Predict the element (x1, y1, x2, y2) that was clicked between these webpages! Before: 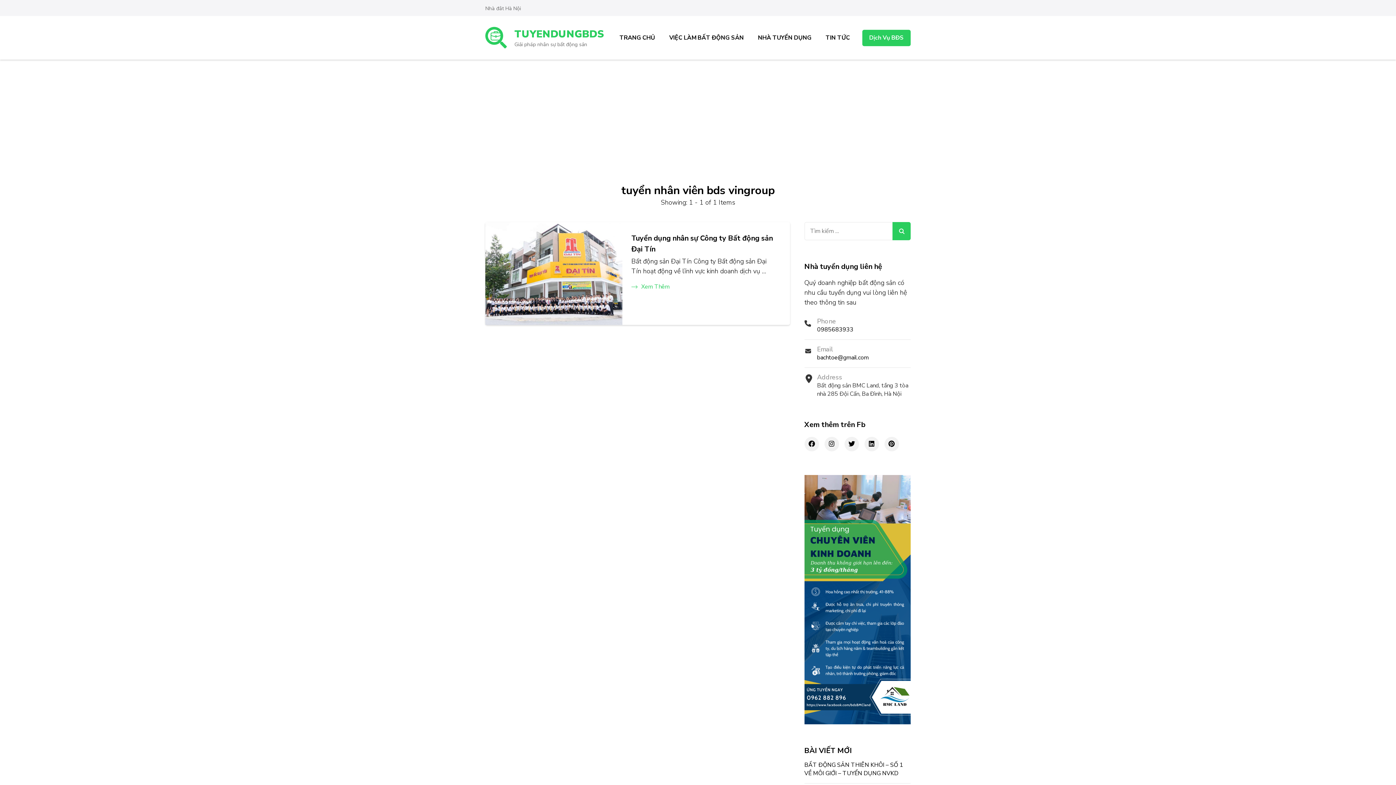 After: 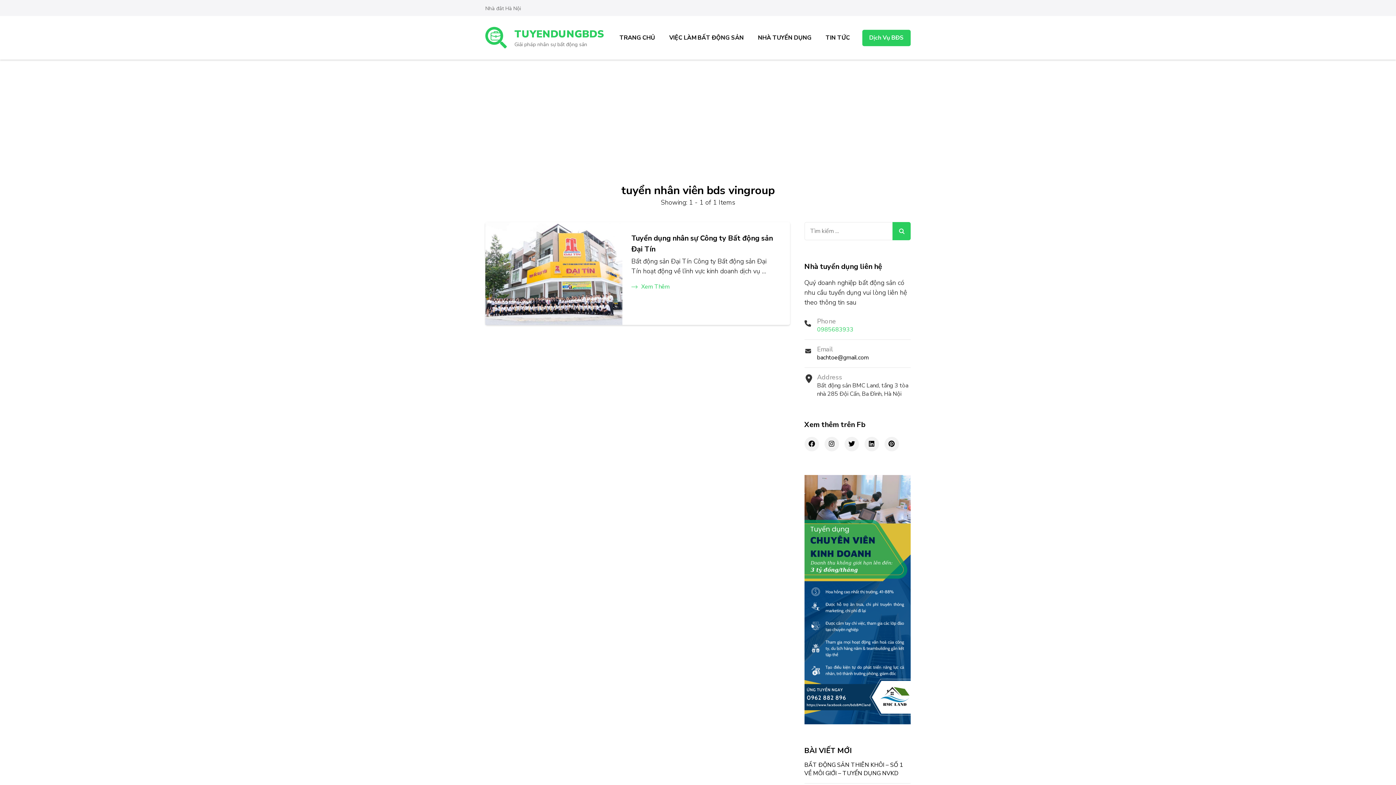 Action: bbox: (817, 325, 853, 333) label: 0985683933